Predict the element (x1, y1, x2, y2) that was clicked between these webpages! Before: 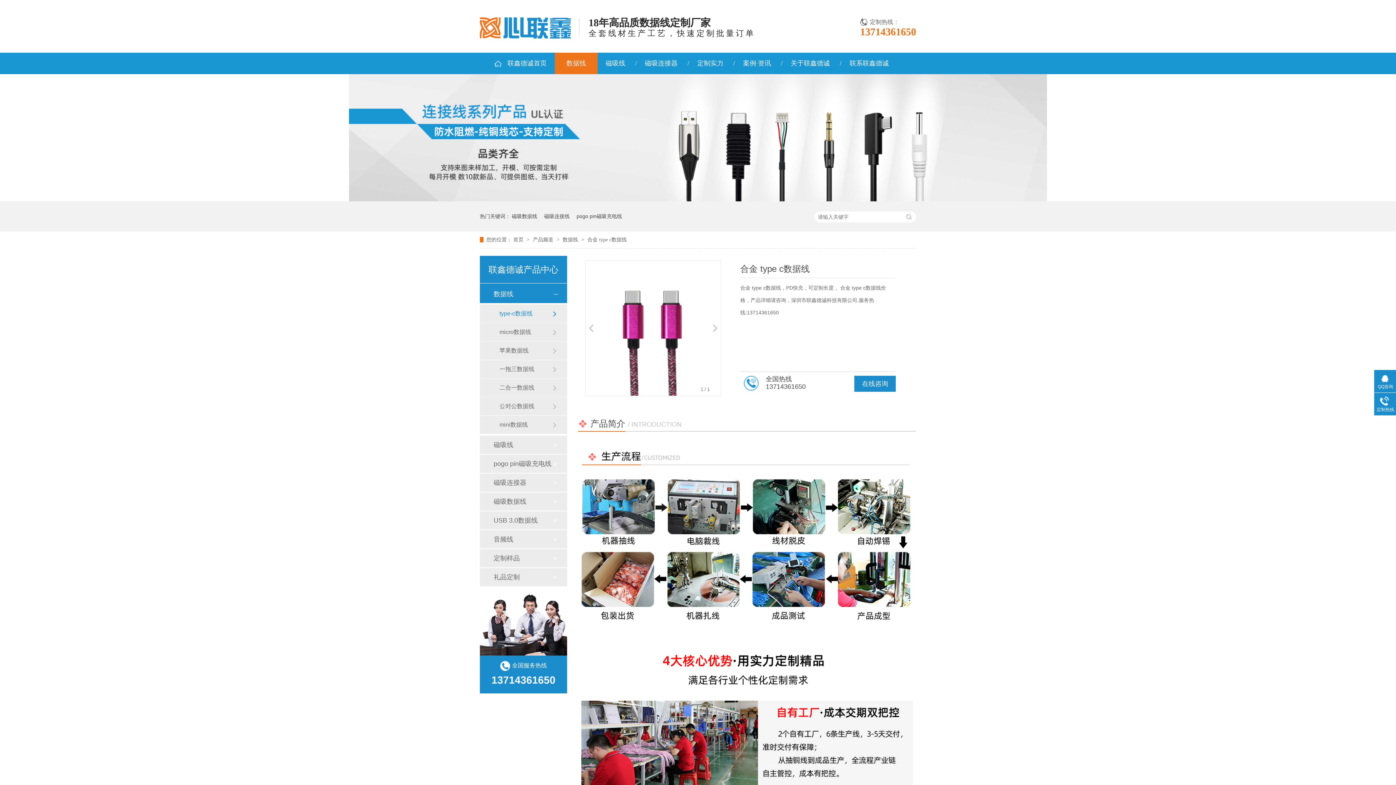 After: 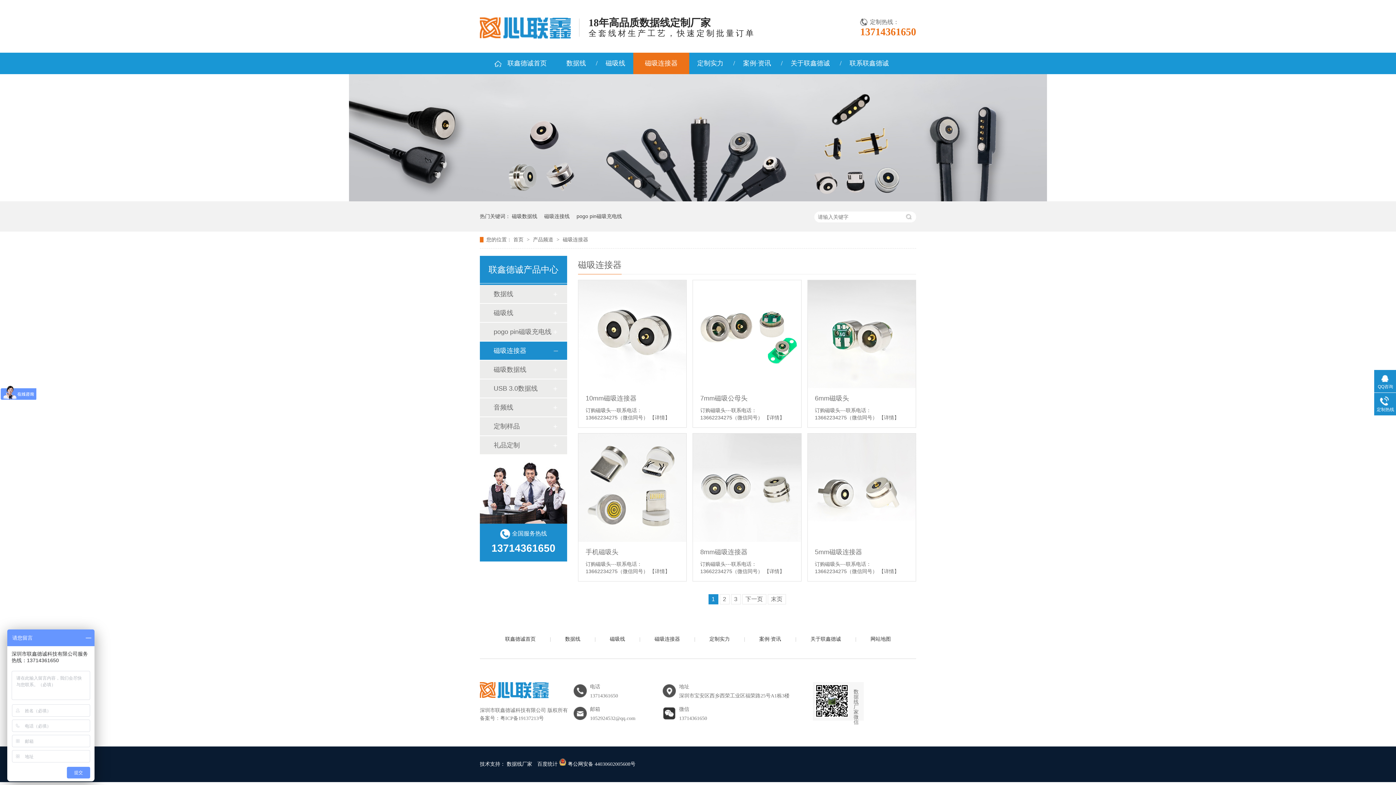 Action: label: 磁吸连接器 bbox: (493, 473, 552, 492)